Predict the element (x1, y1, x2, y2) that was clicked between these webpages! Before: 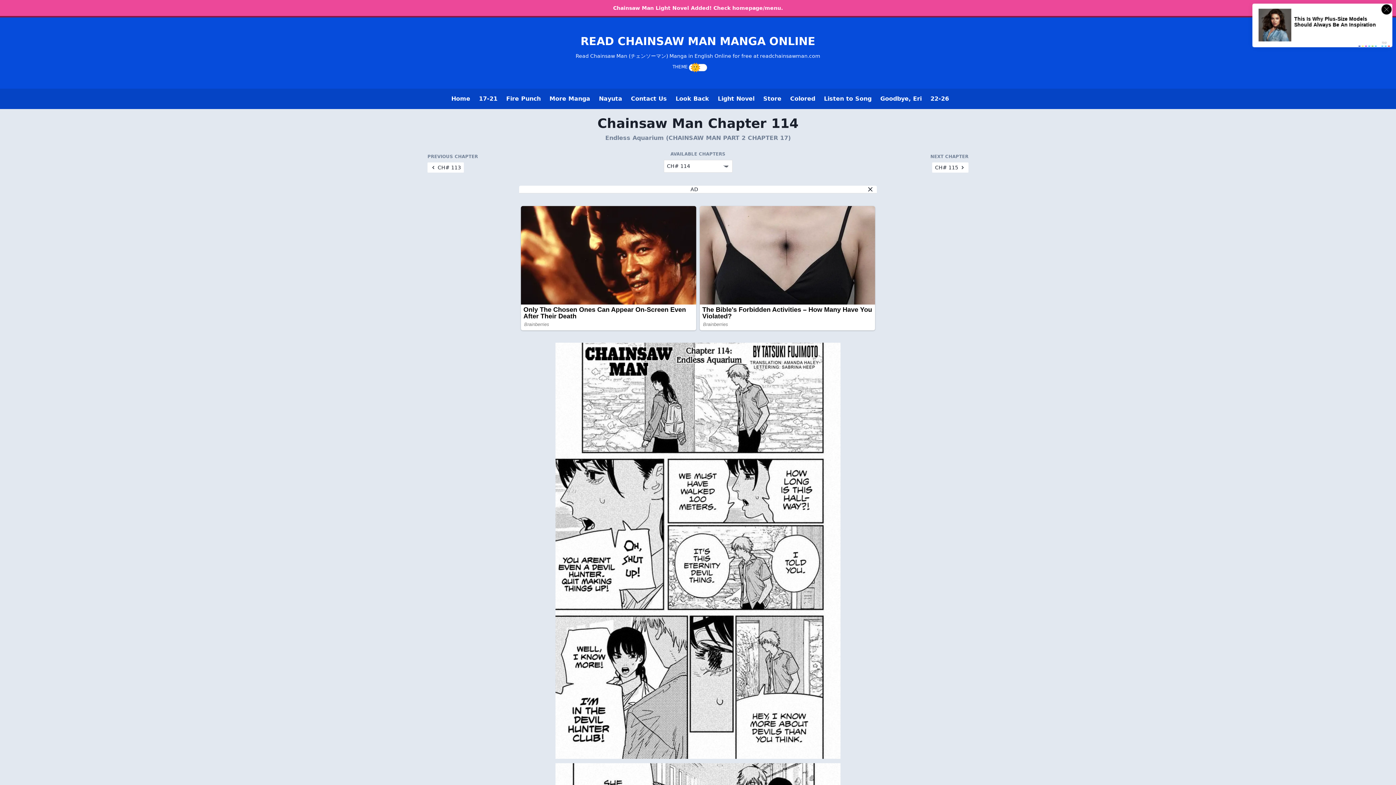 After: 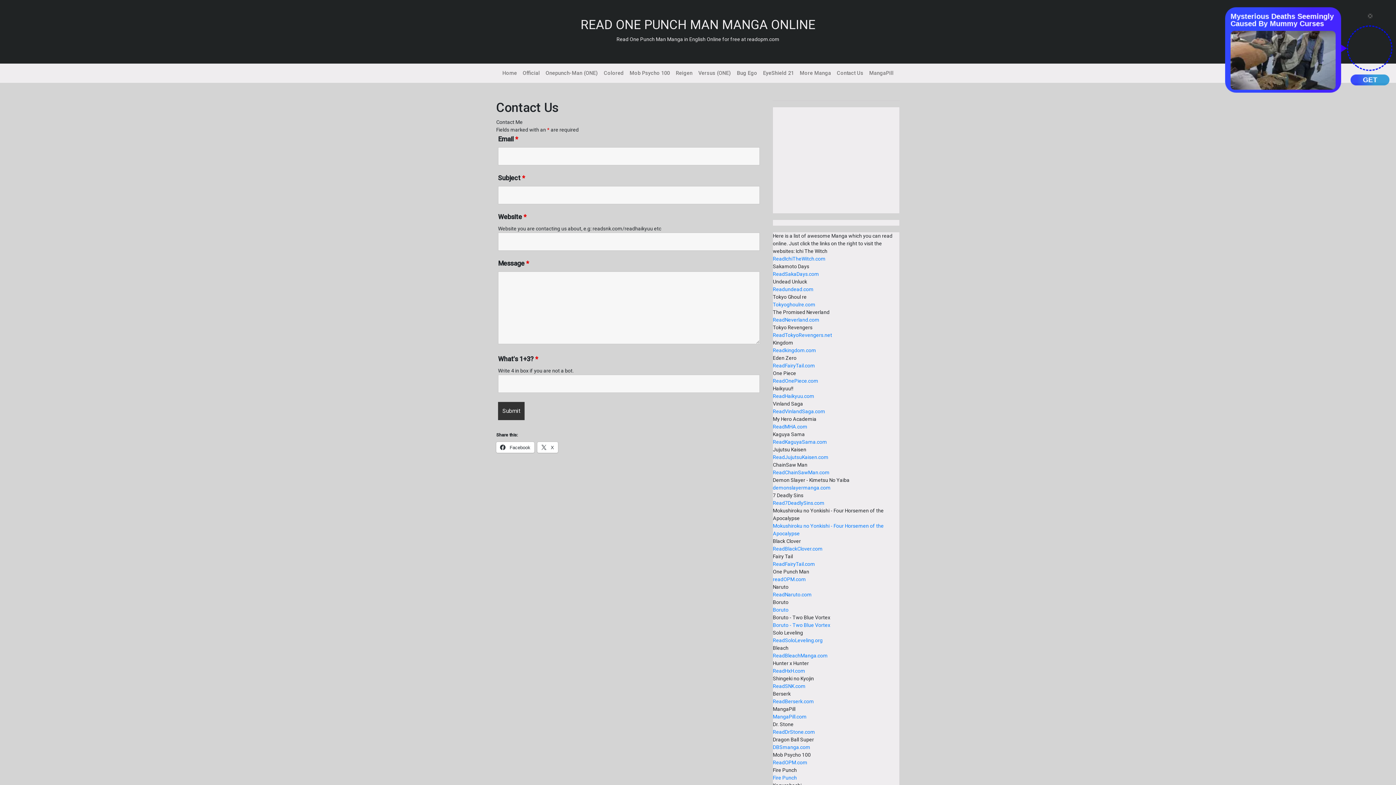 Action: bbox: (626, 91, 671, 106) label: Contact Us